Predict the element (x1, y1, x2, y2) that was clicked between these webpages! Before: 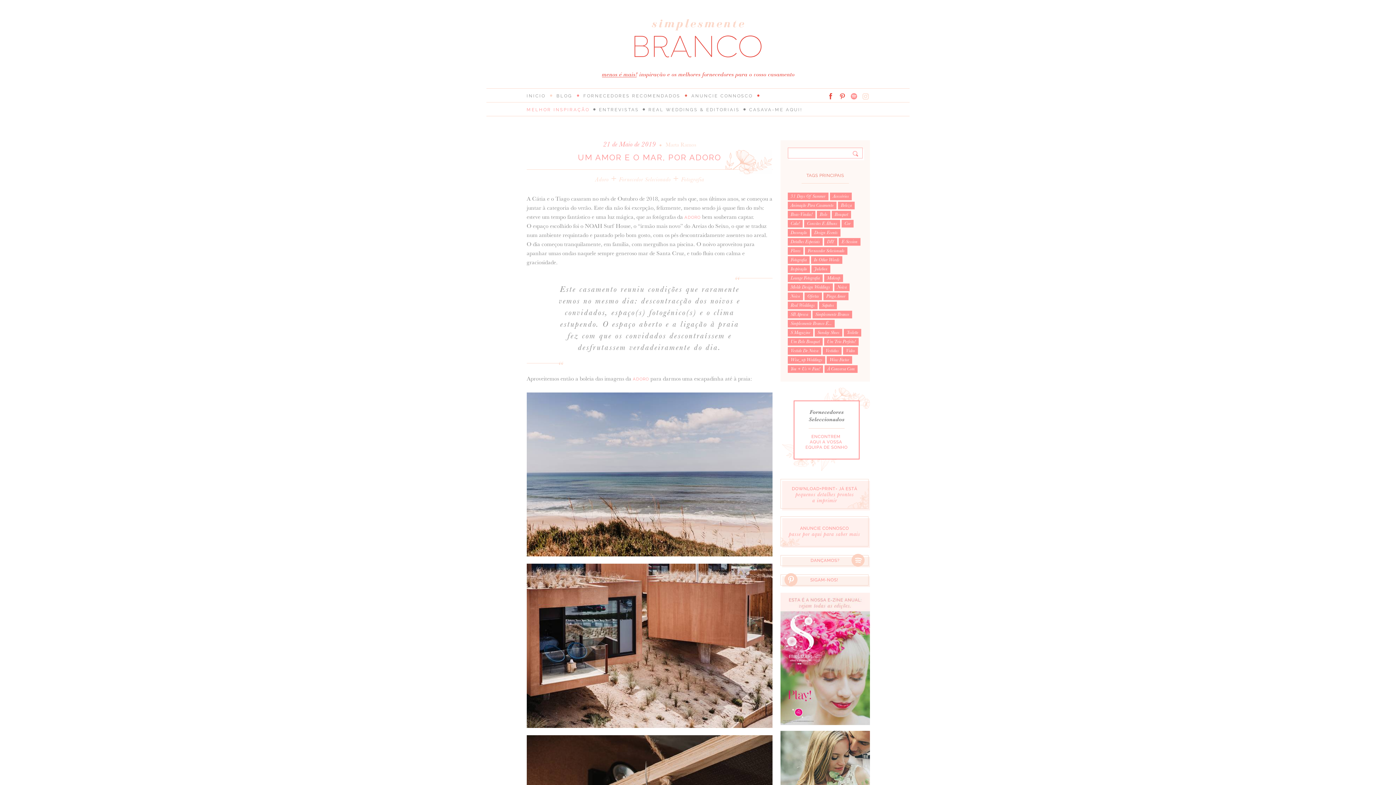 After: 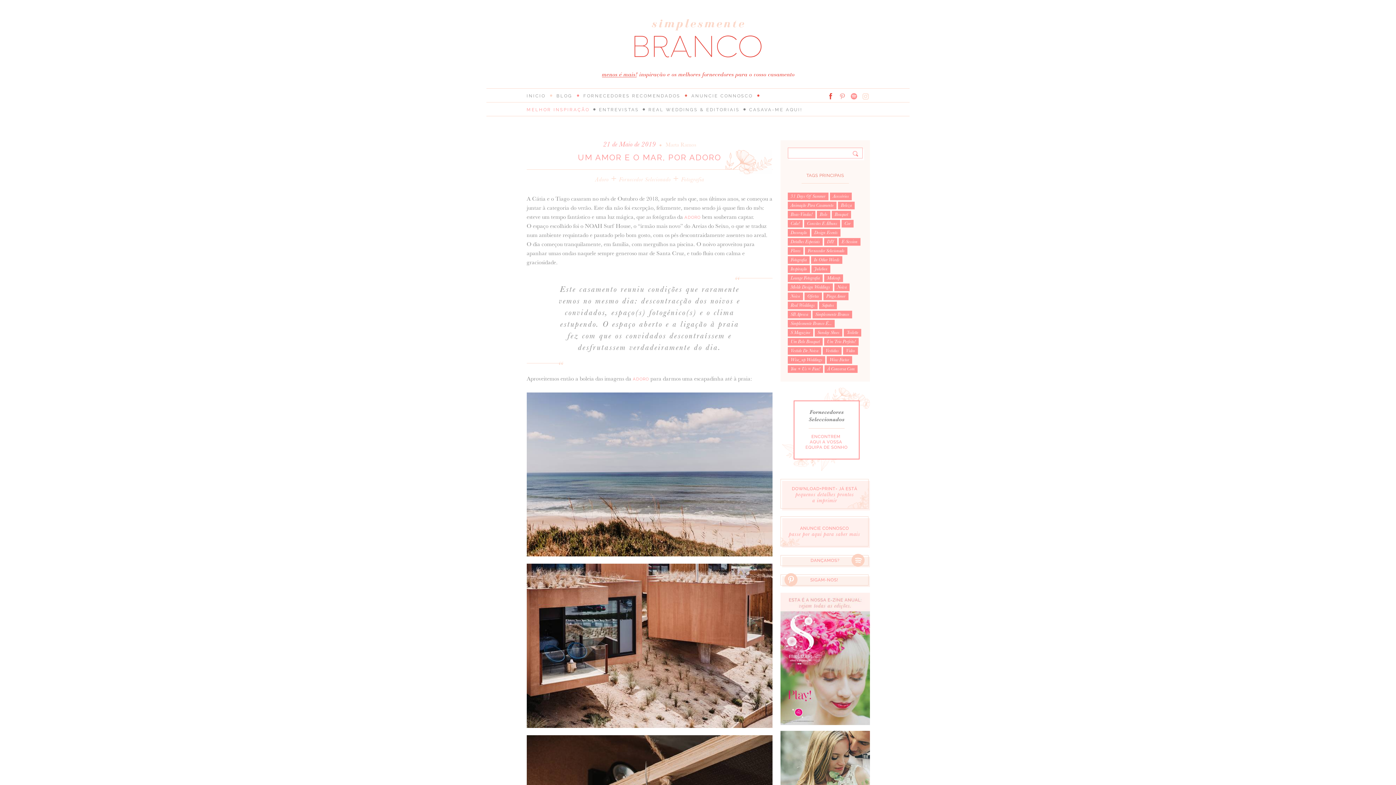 Action: bbox: (839, 90, 846, 101)